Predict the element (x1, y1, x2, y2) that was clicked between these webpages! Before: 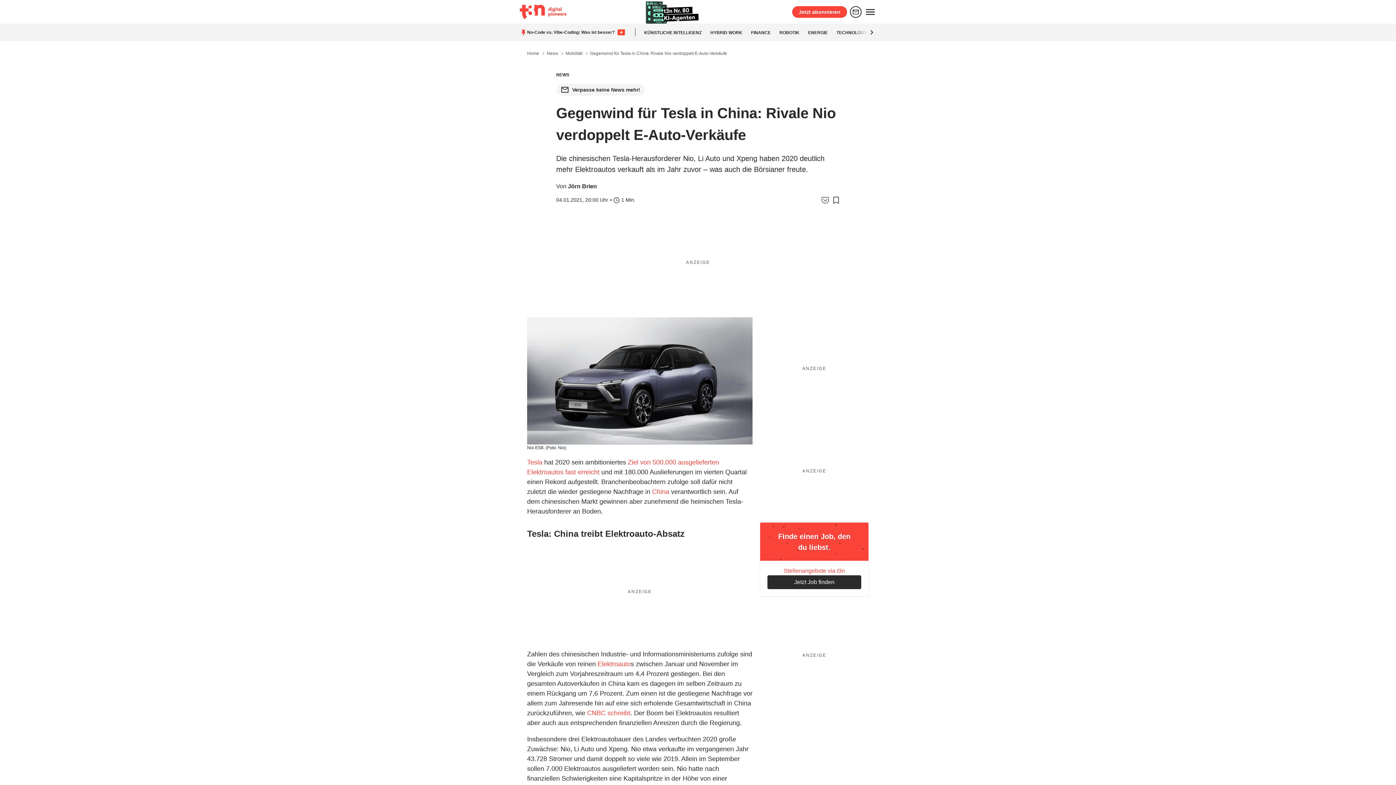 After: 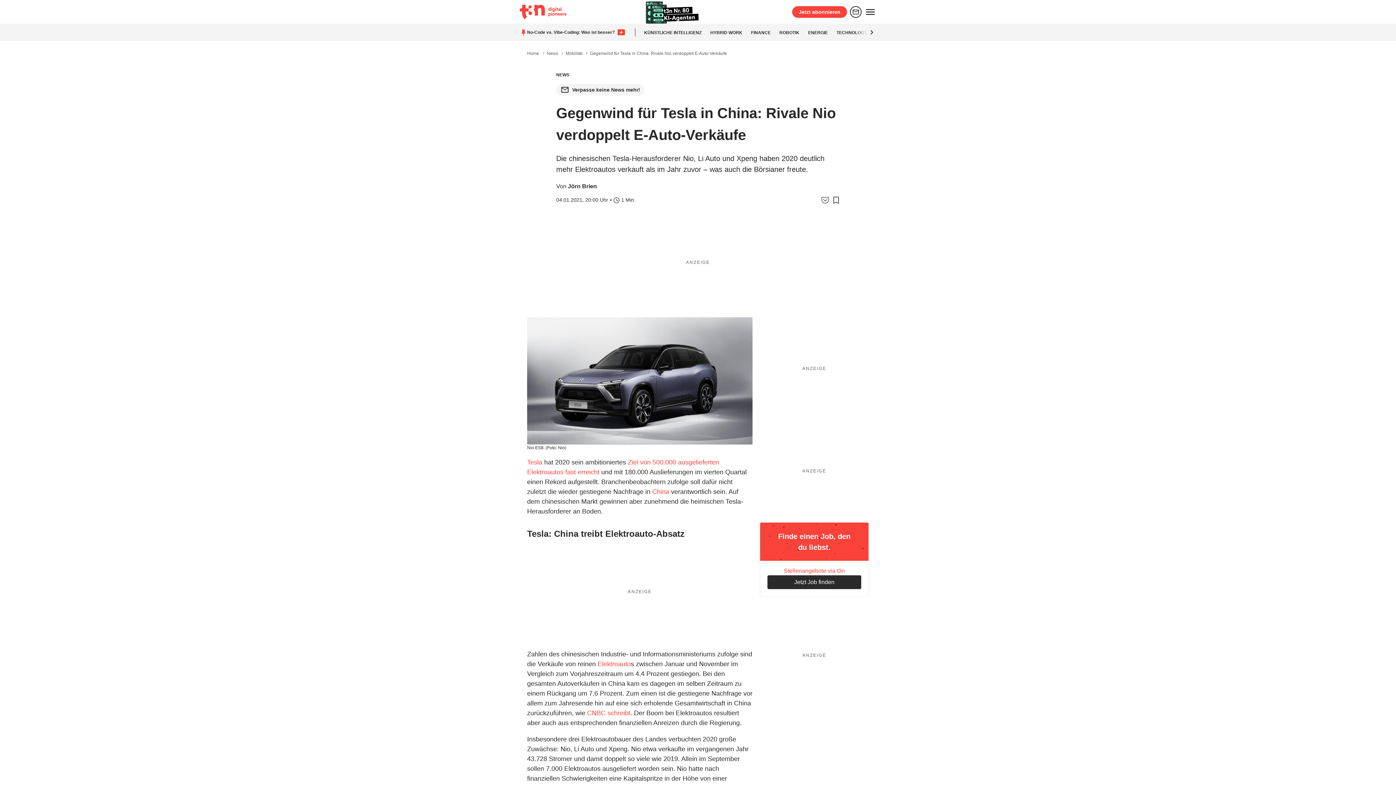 Action: label: Stellenangebote via t3n bbox: (784, 568, 845, 574)